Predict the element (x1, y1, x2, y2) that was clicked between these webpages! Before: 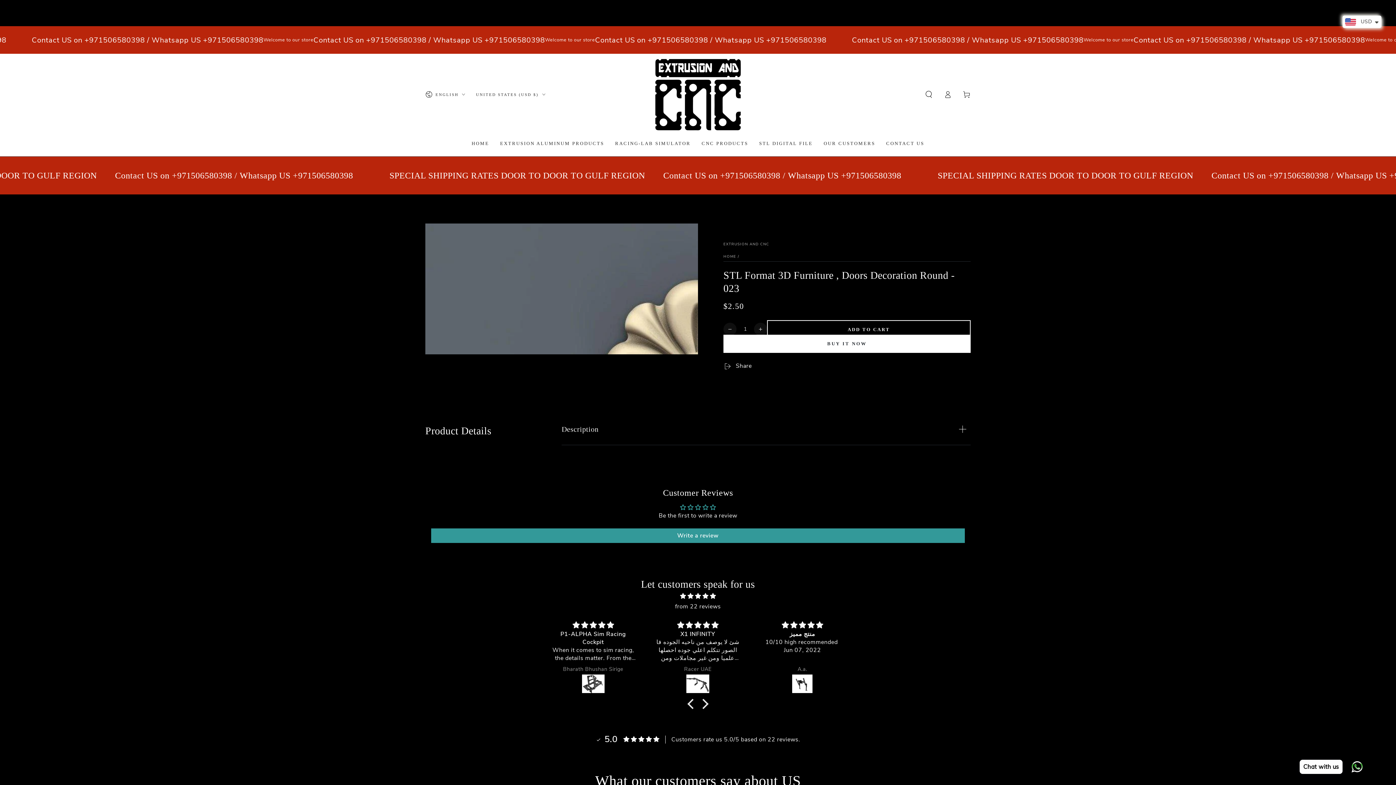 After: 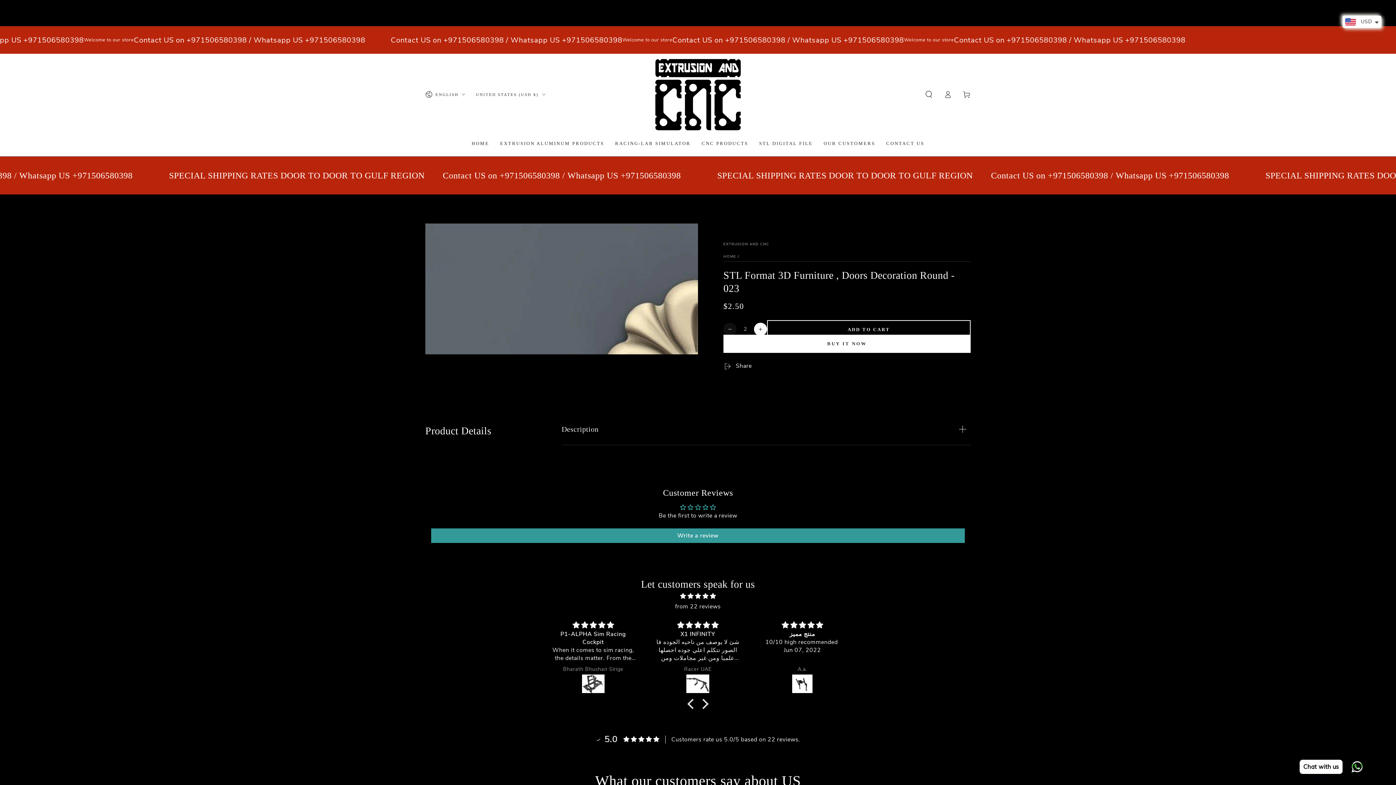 Action: bbox: (754, 322, 767, 335) label: Increase quantity for STL Format 3D Furniture , Doors Decoration Round - 023